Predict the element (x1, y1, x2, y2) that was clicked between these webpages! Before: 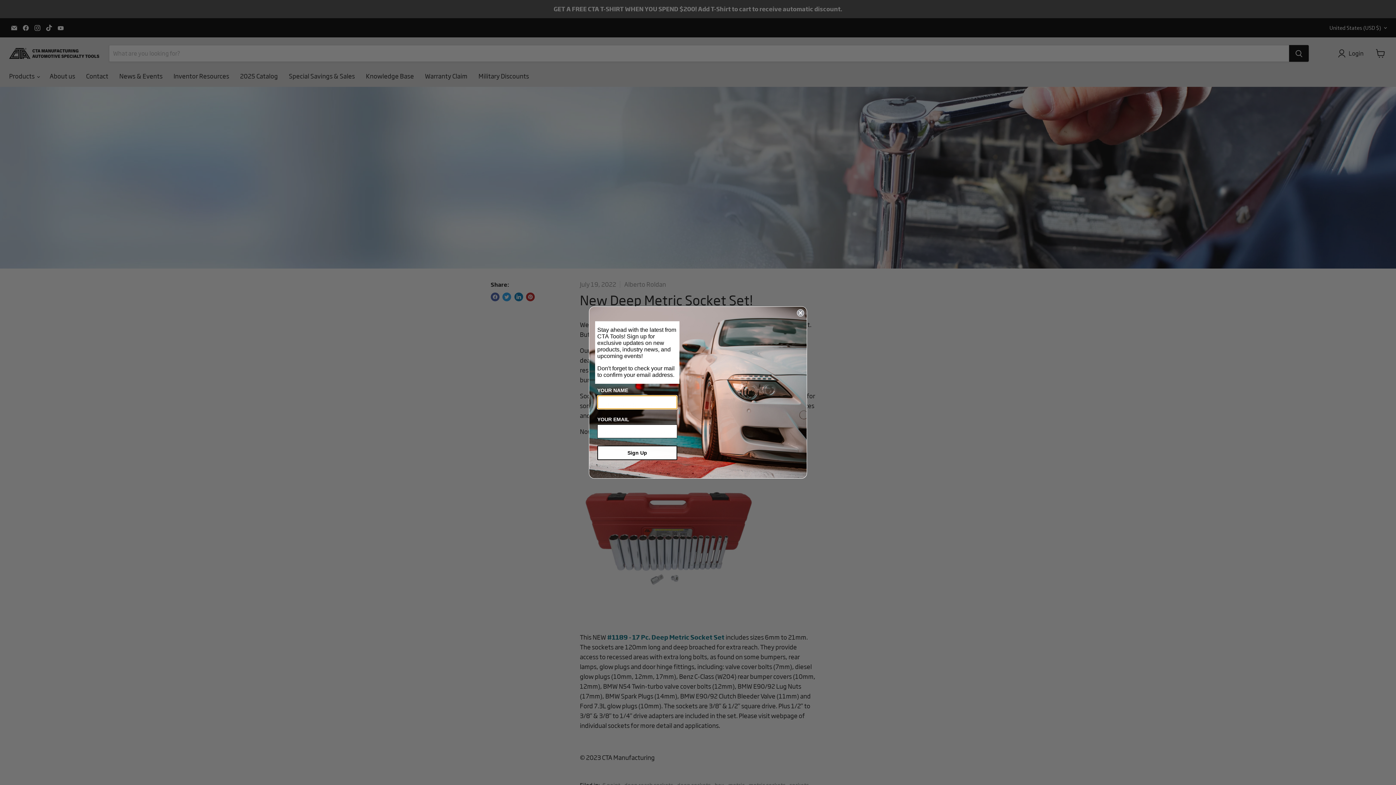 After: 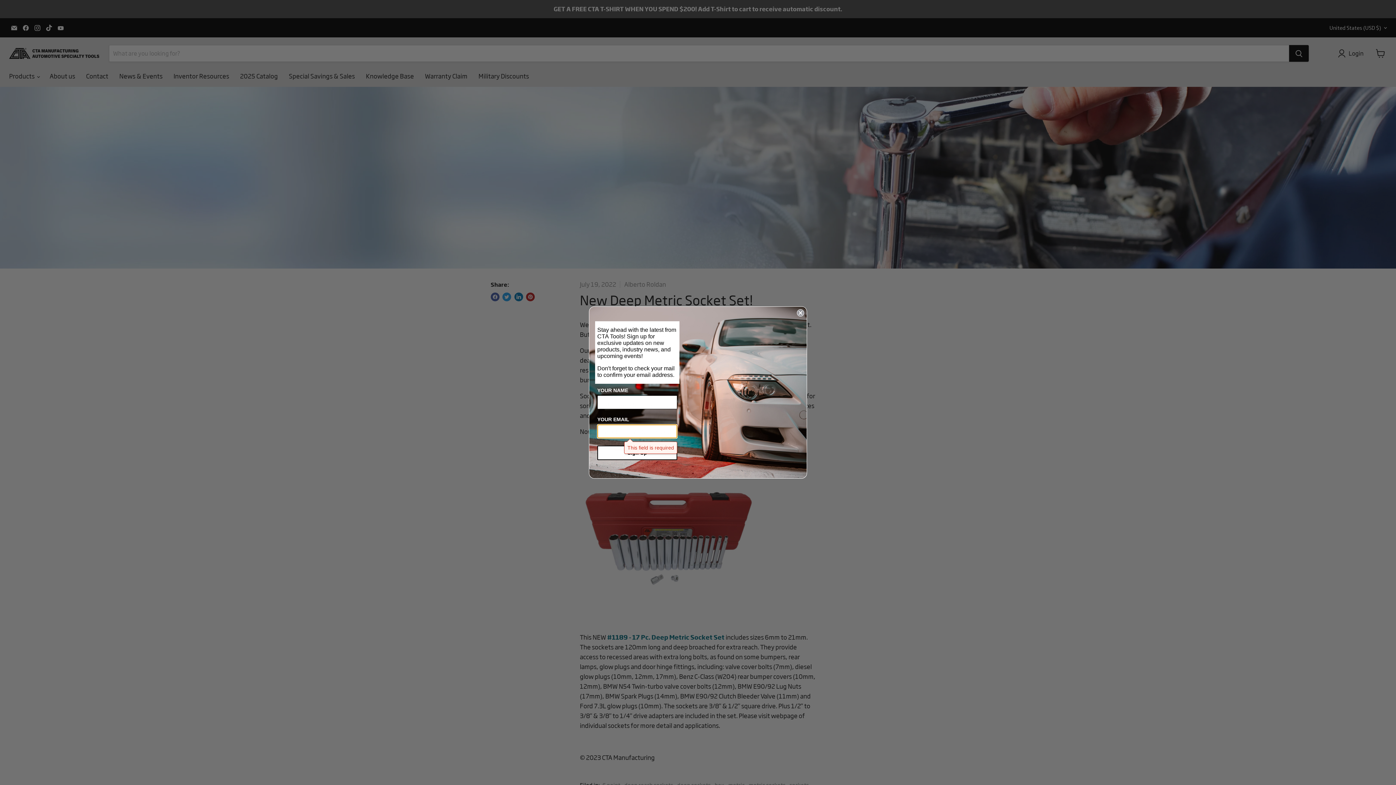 Action: bbox: (597, 445, 677, 460) label: Sign Up